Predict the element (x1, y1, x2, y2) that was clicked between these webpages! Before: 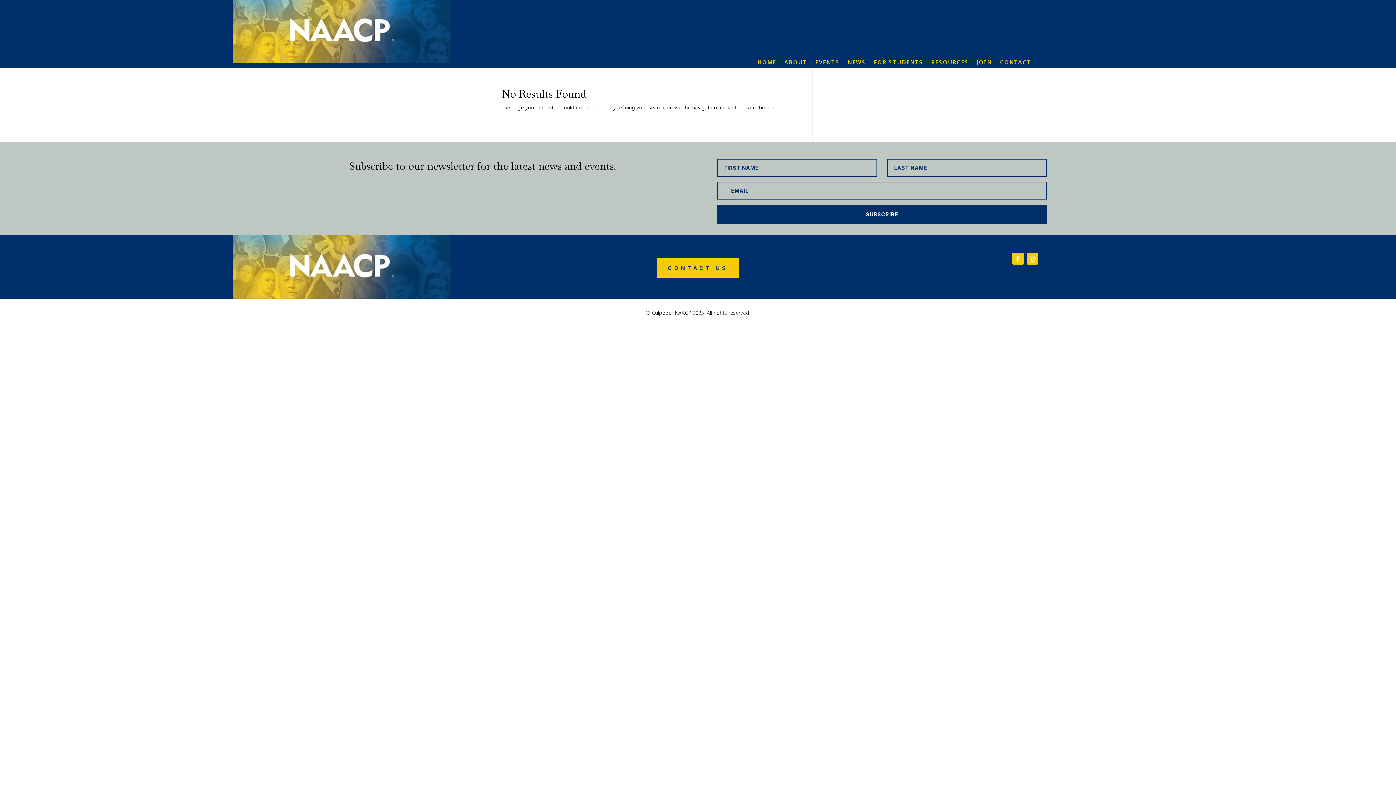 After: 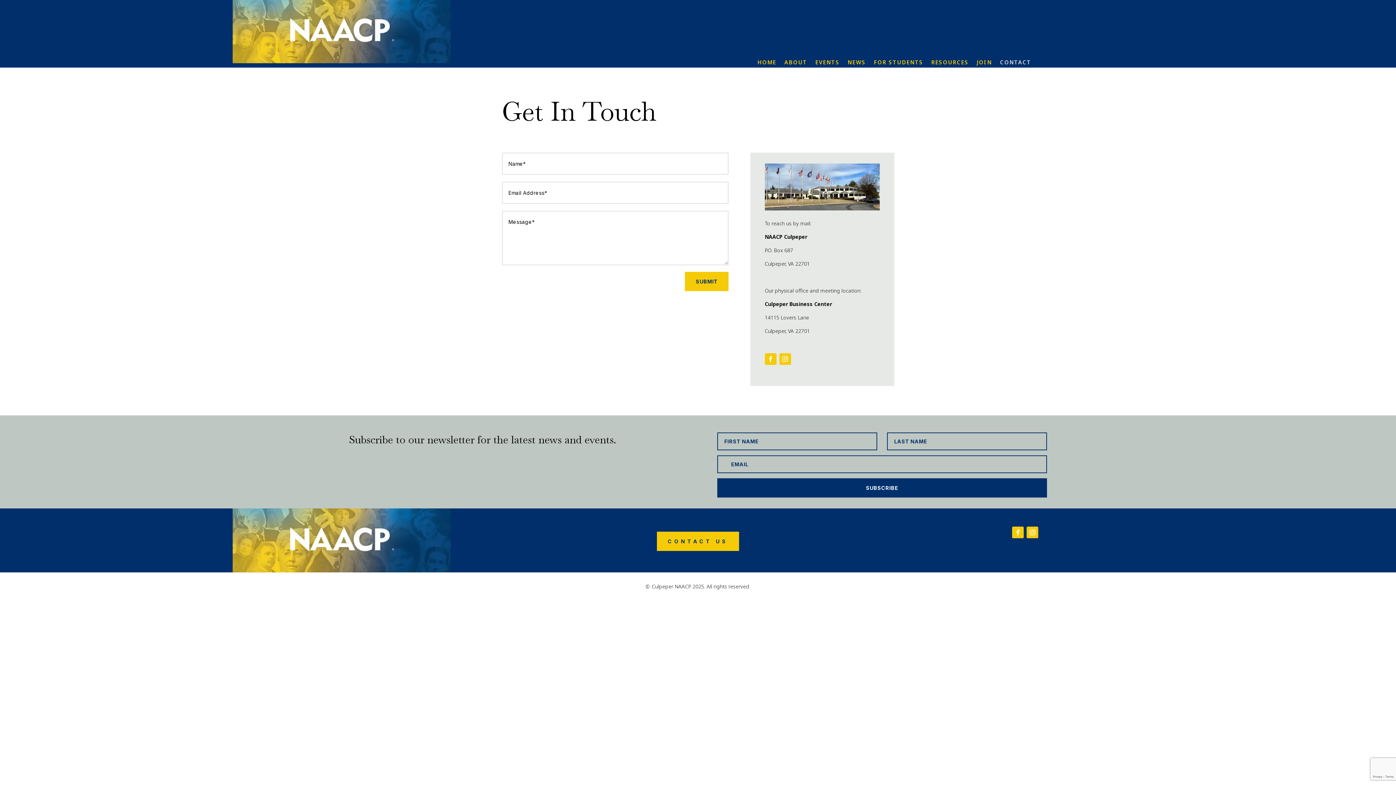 Action: bbox: (657, 258, 739, 277) label: CONTACT US